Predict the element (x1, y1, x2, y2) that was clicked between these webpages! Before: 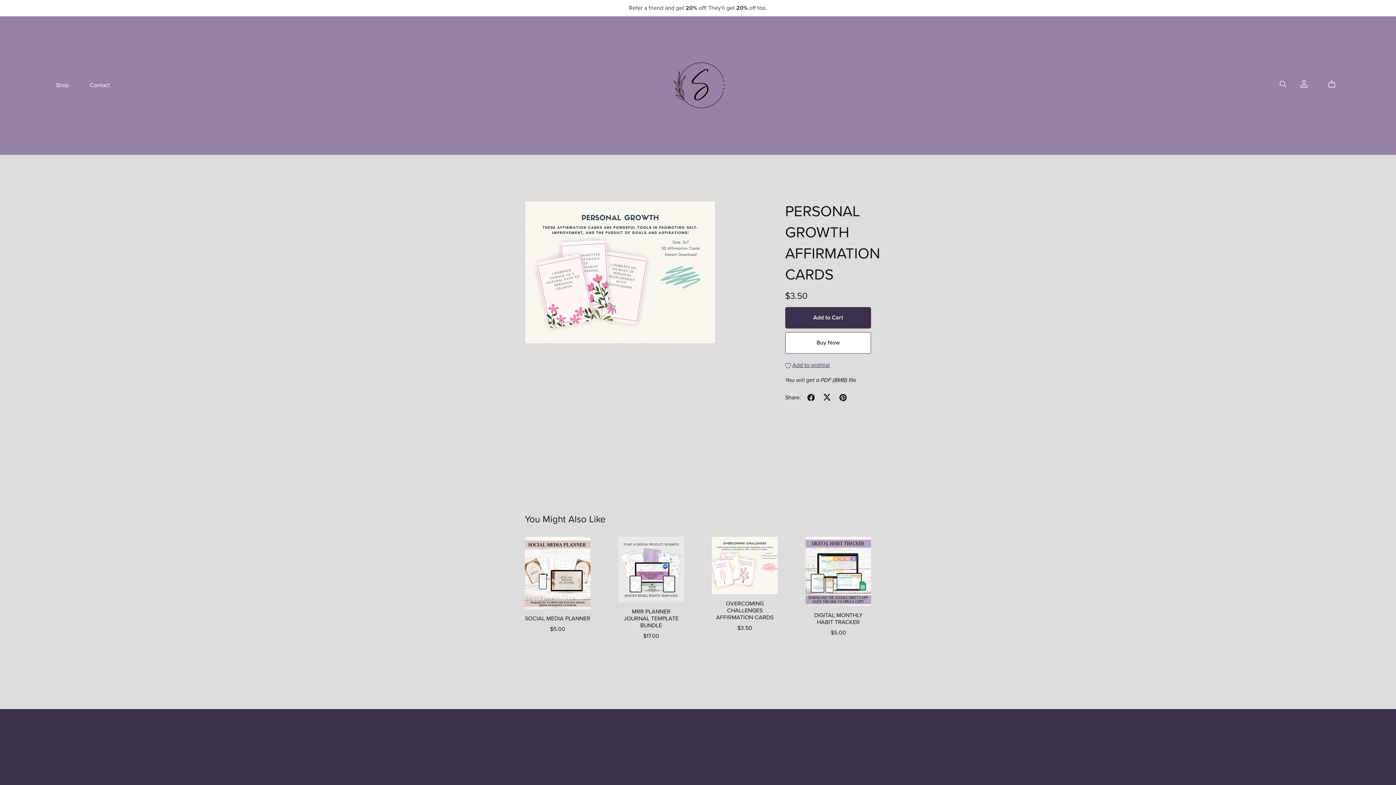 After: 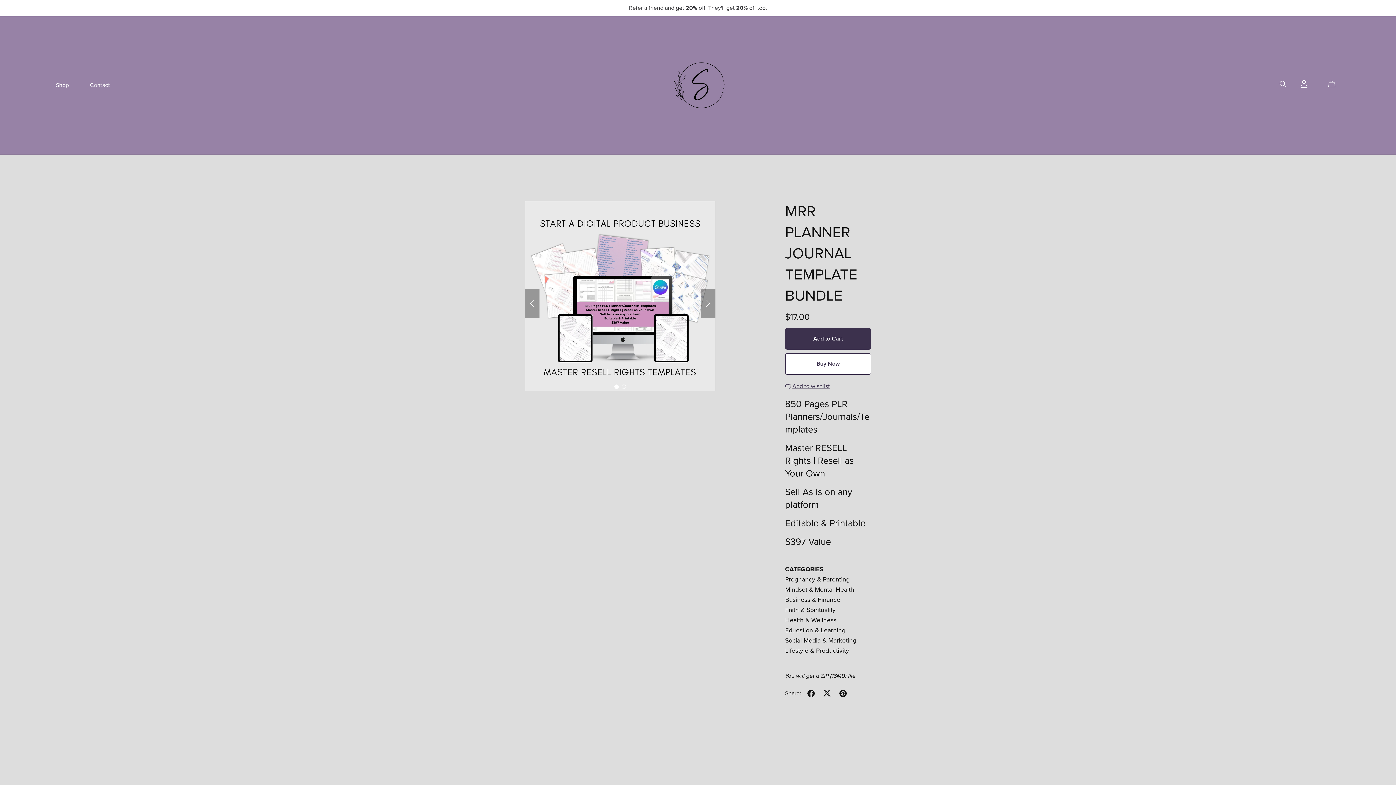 Action: bbox: (623, 608, 678, 629) label: MRR PLANNER JOURNAL TEMPLATE BUNDLE